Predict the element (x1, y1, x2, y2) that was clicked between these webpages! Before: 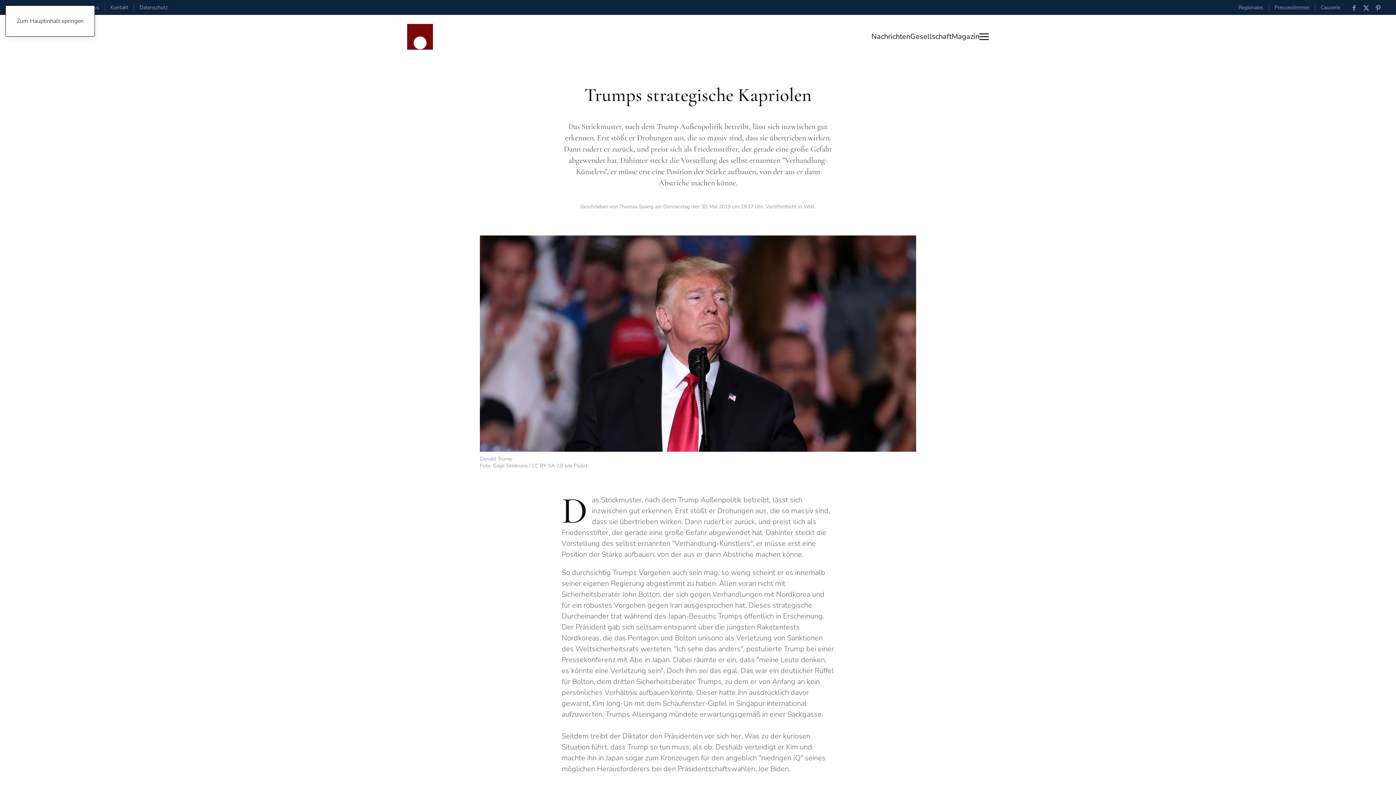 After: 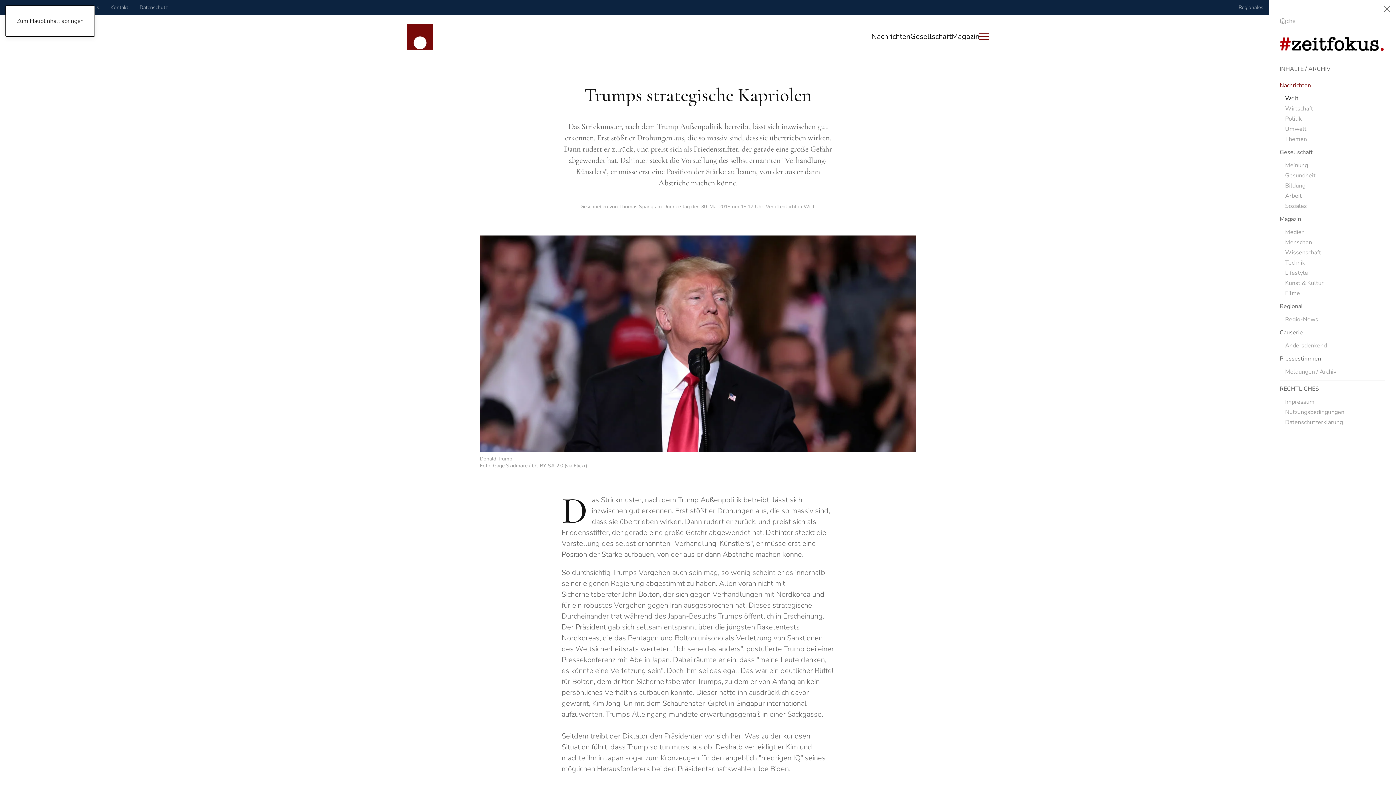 Action: label: Open menu bbox: (979, 25, 989, 47)